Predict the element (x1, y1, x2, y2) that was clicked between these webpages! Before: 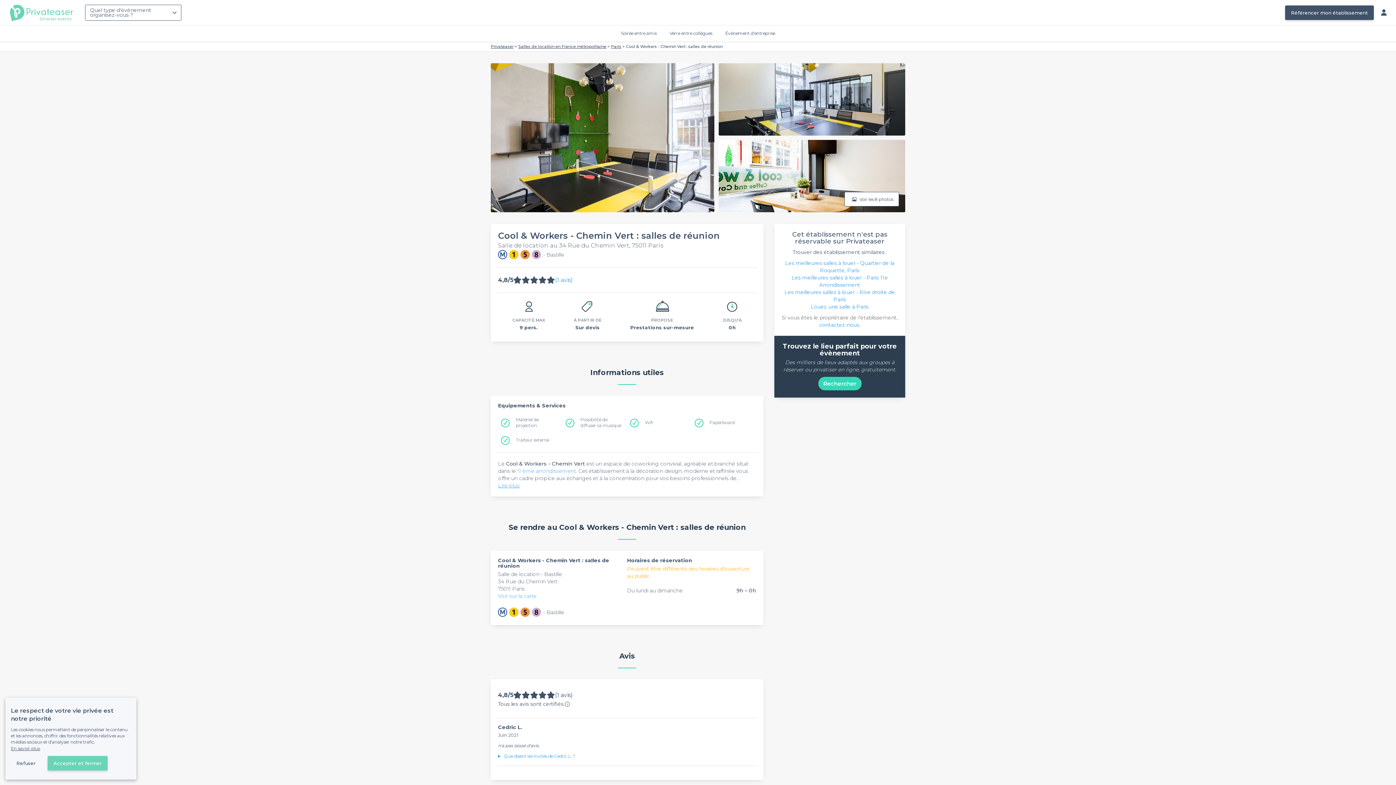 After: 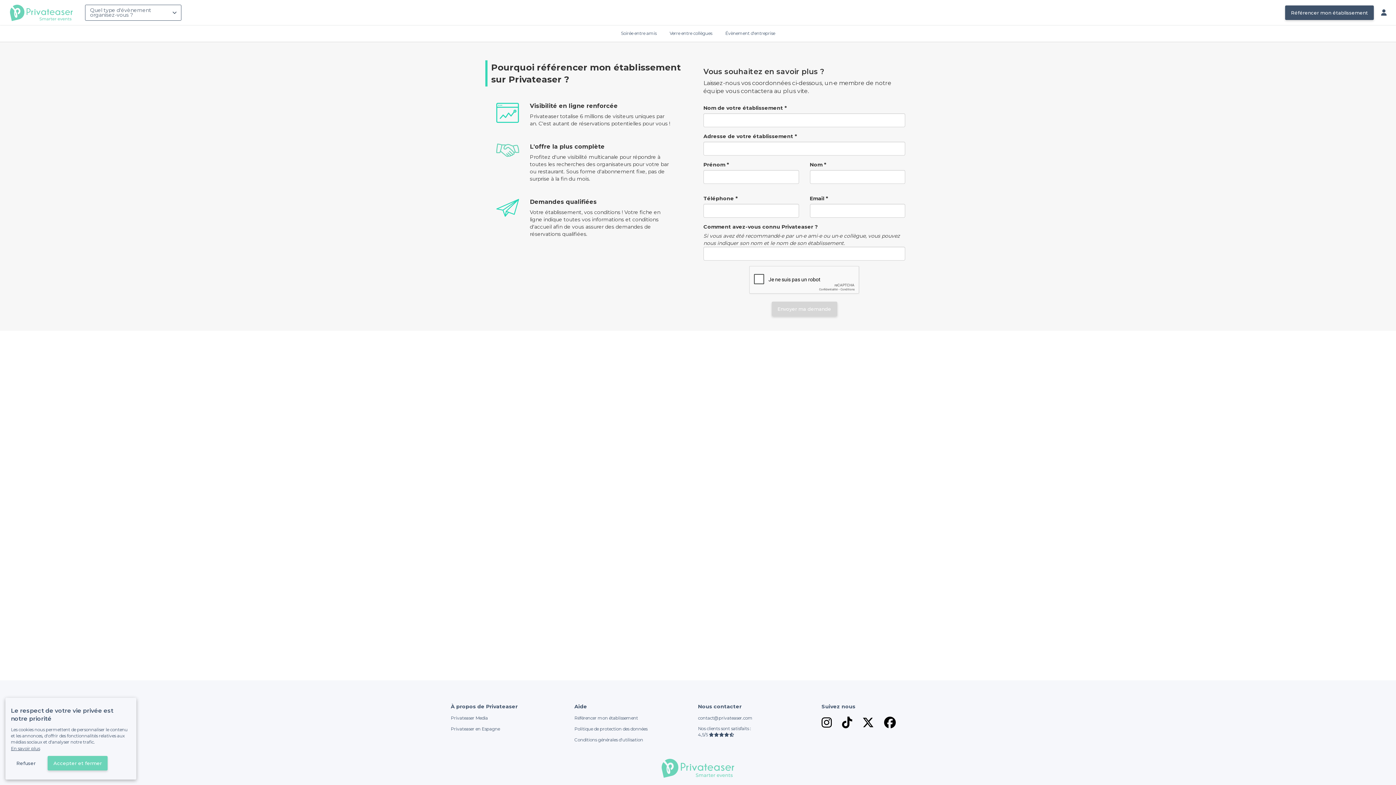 Action: bbox: (819, 321, 859, 328) label: contactez-nous